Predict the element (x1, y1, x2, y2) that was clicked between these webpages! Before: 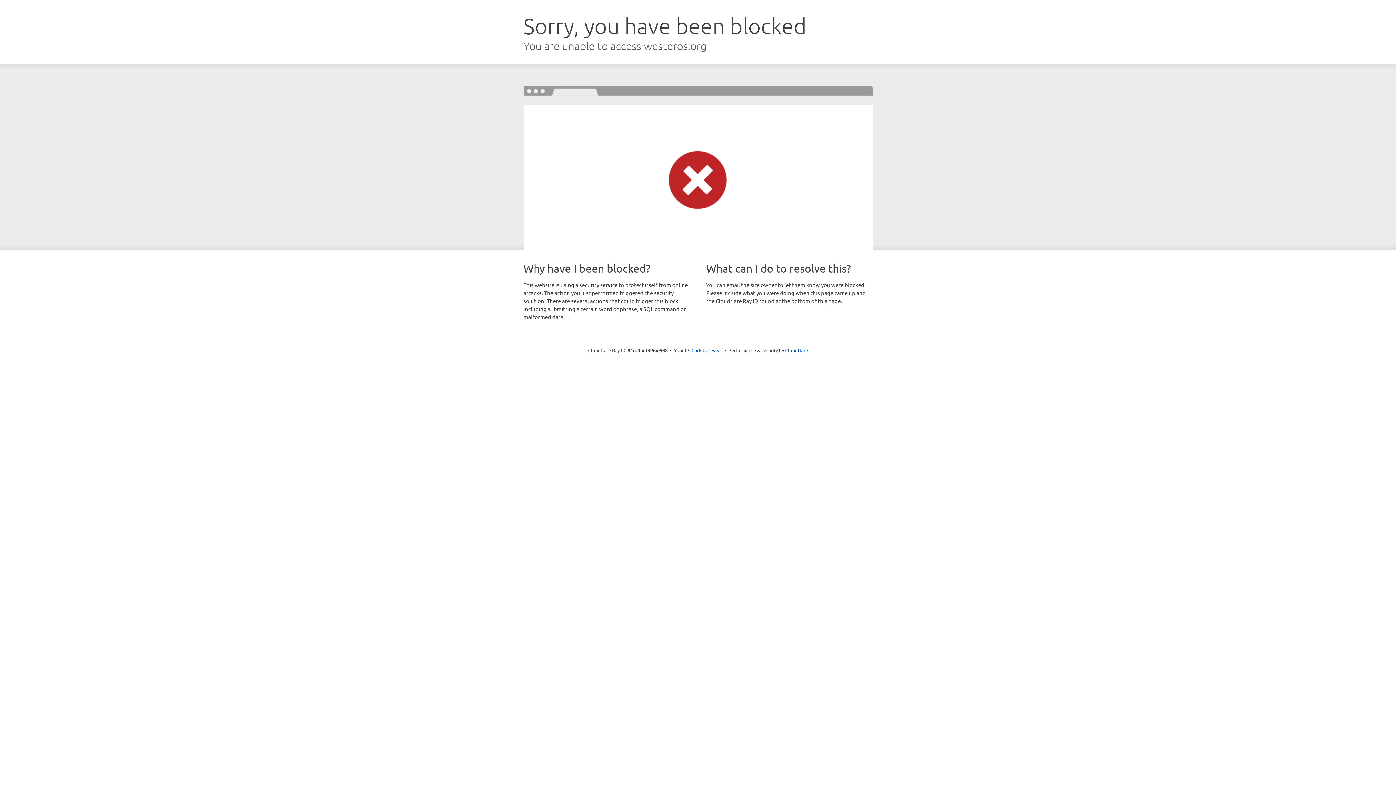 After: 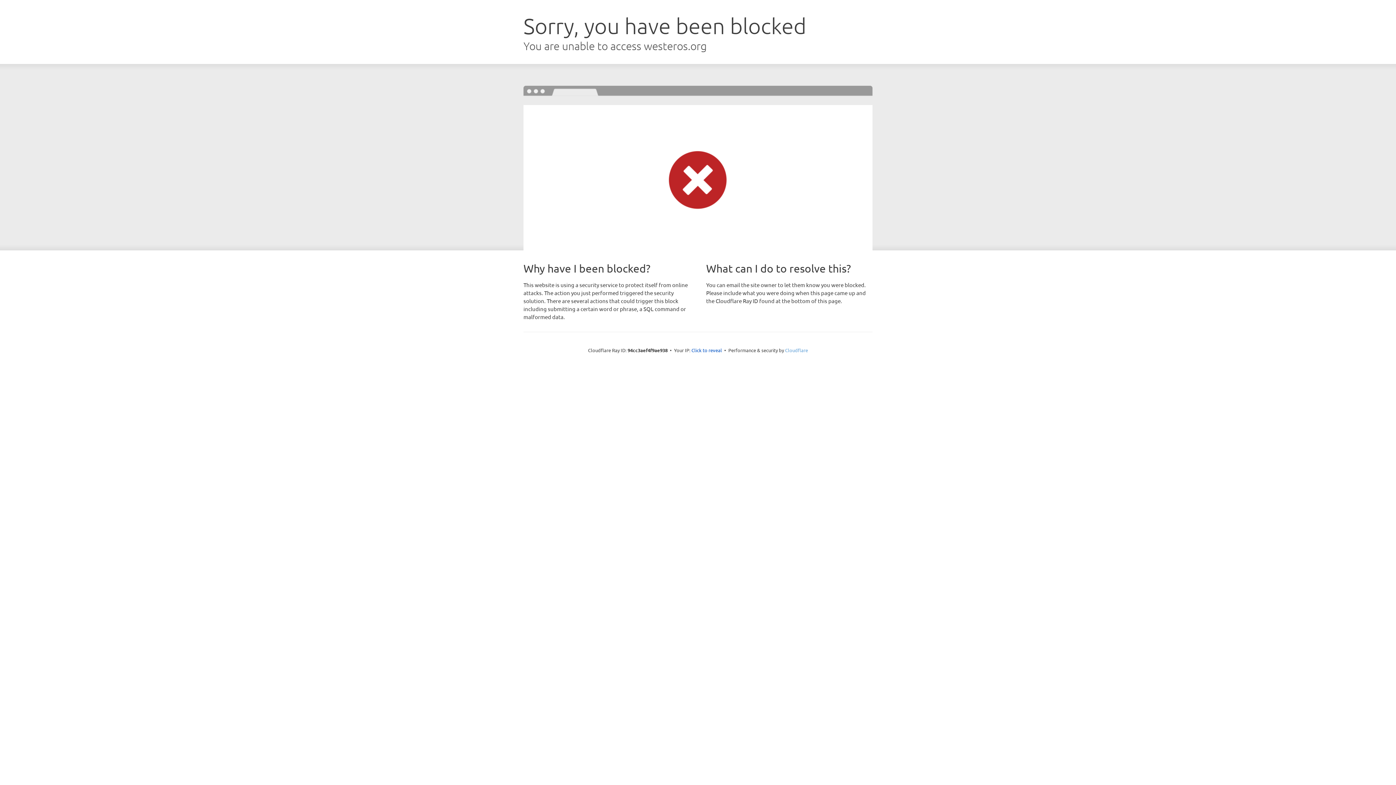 Action: bbox: (785, 347, 808, 353) label: Cloudflare